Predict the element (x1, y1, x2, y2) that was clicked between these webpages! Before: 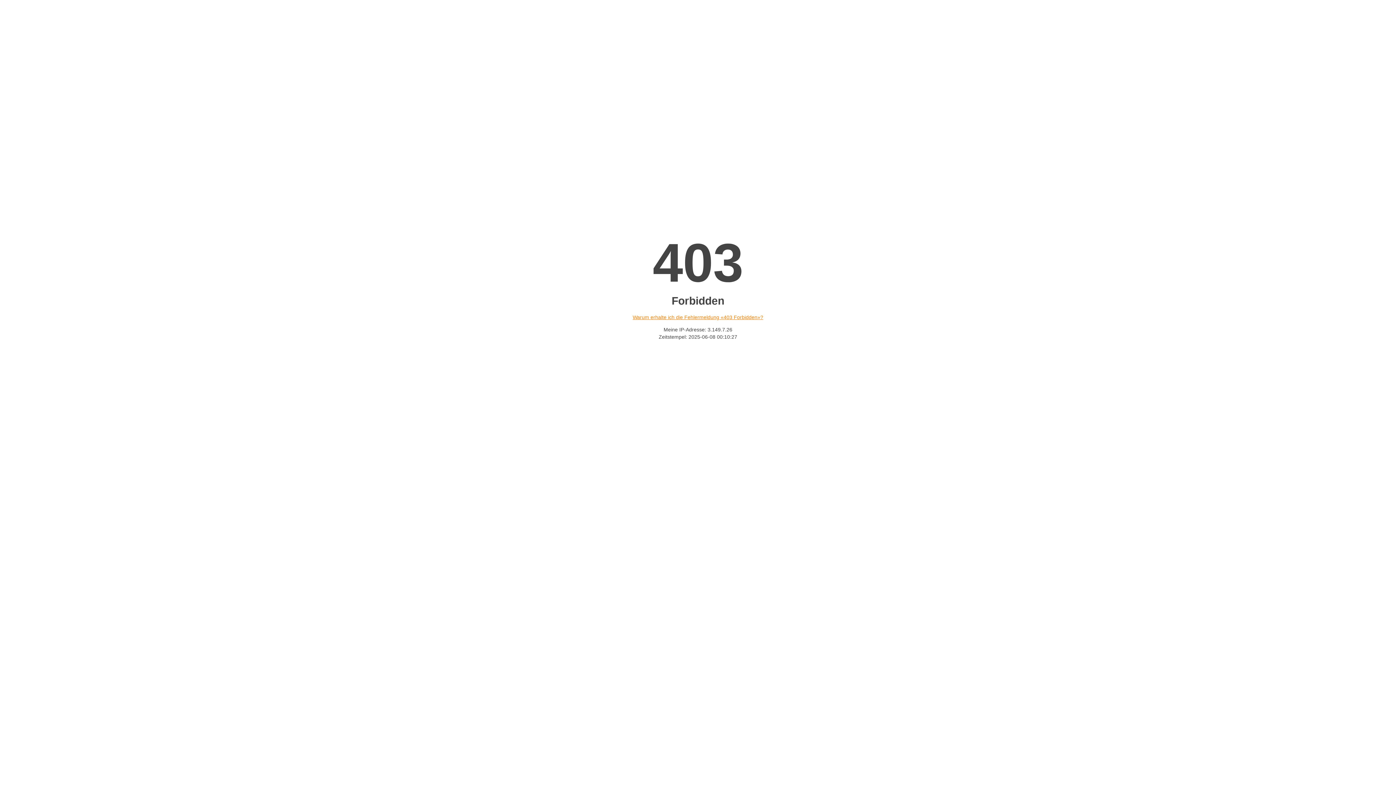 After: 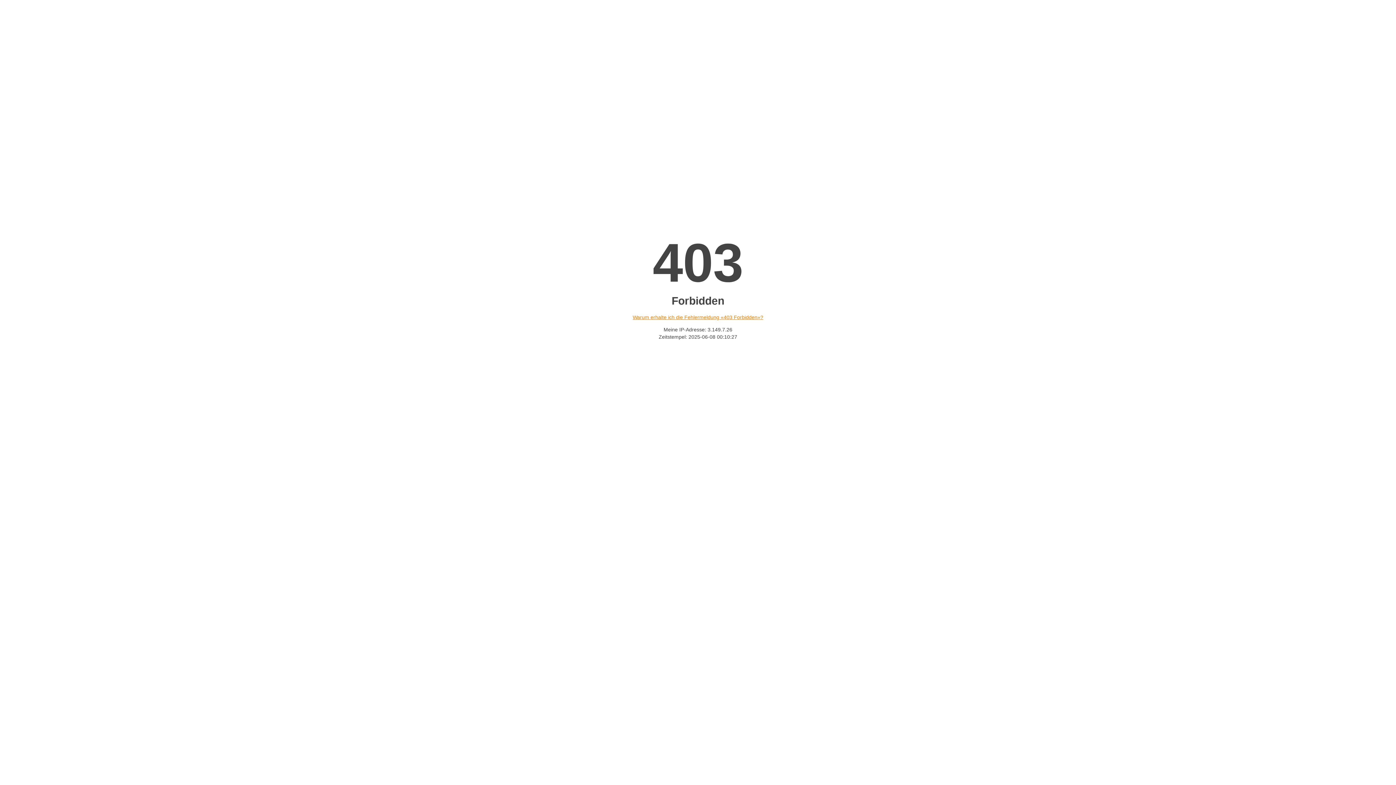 Action: bbox: (632, 314, 763, 320) label: Warum erhalte ich die Fehlermeldung «403 Forbidden»?